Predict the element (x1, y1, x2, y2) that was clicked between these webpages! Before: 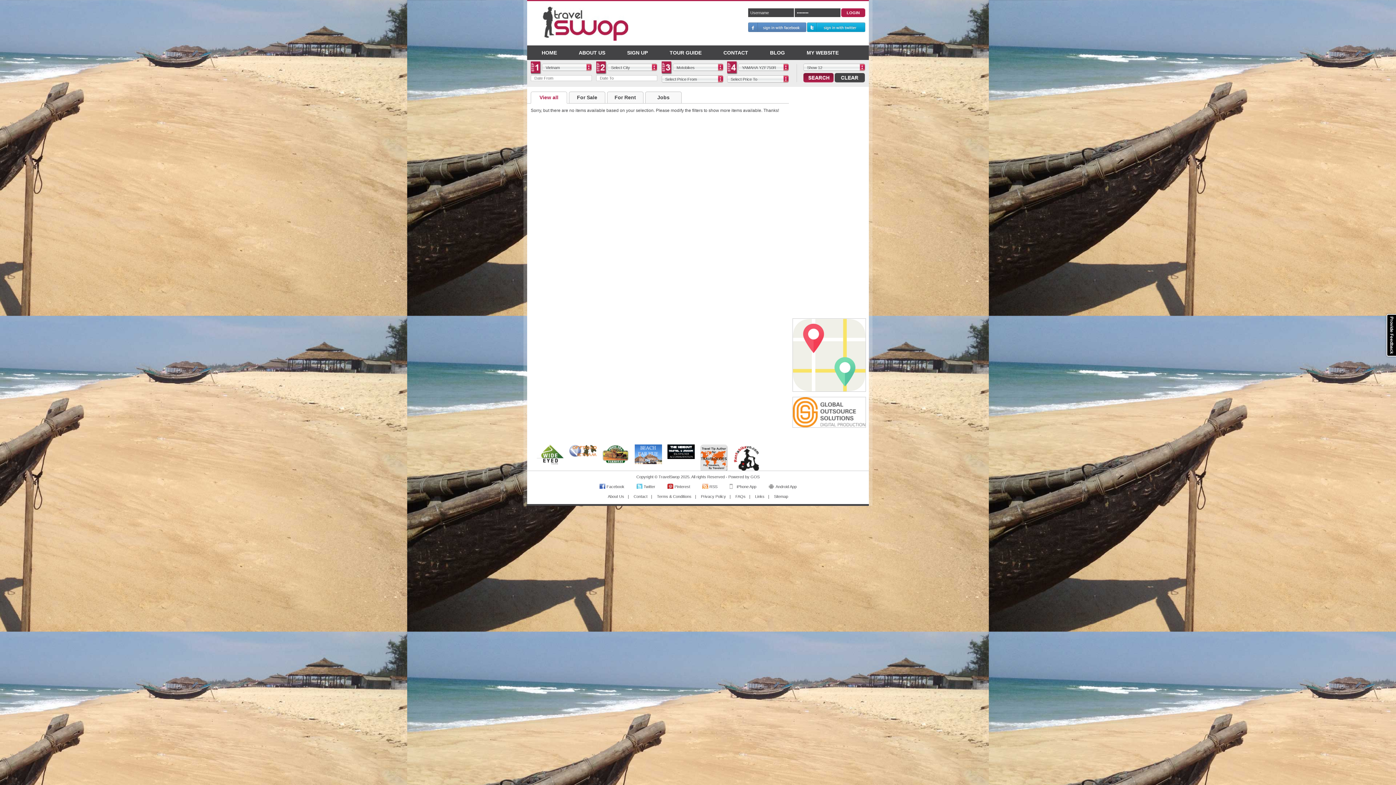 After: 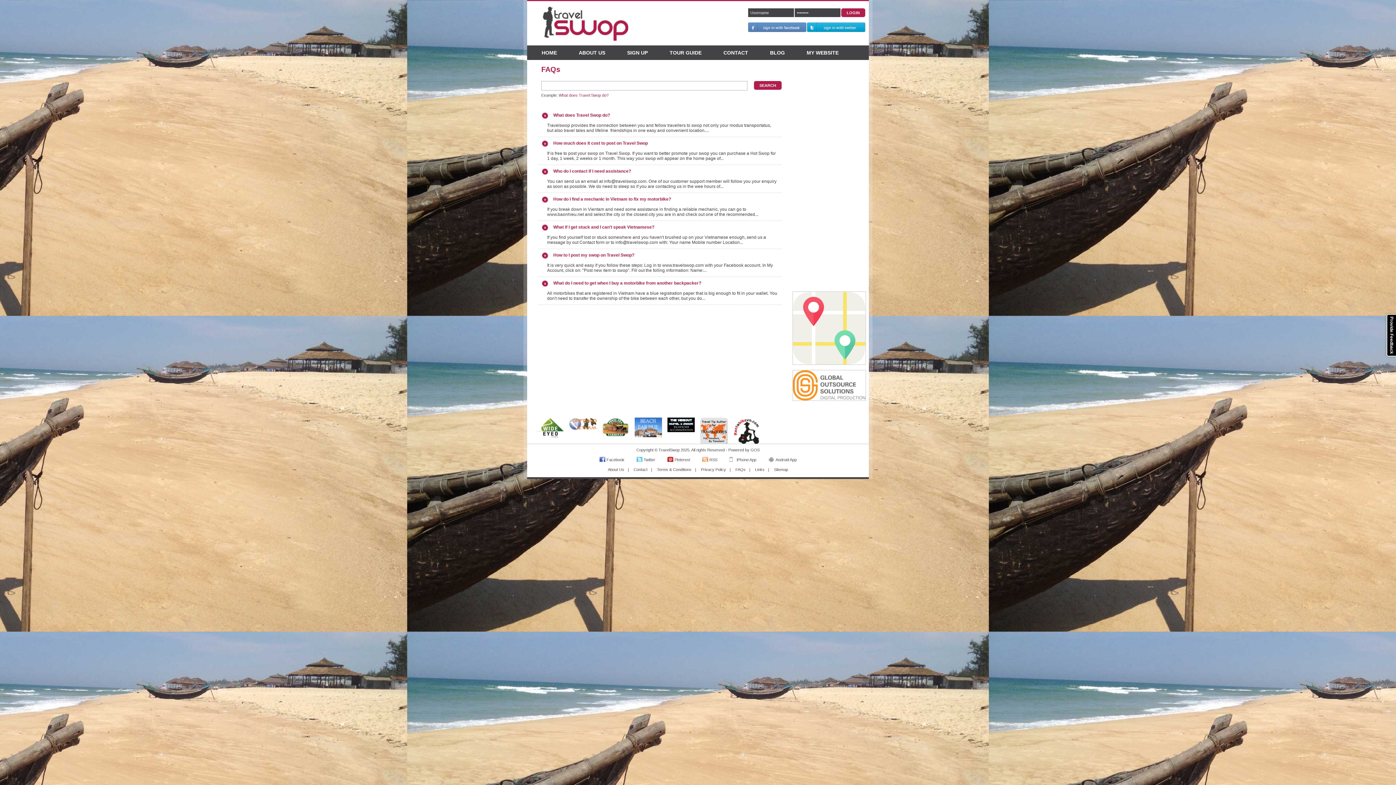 Action: bbox: (735, 295, 745, 299) label: FAQs